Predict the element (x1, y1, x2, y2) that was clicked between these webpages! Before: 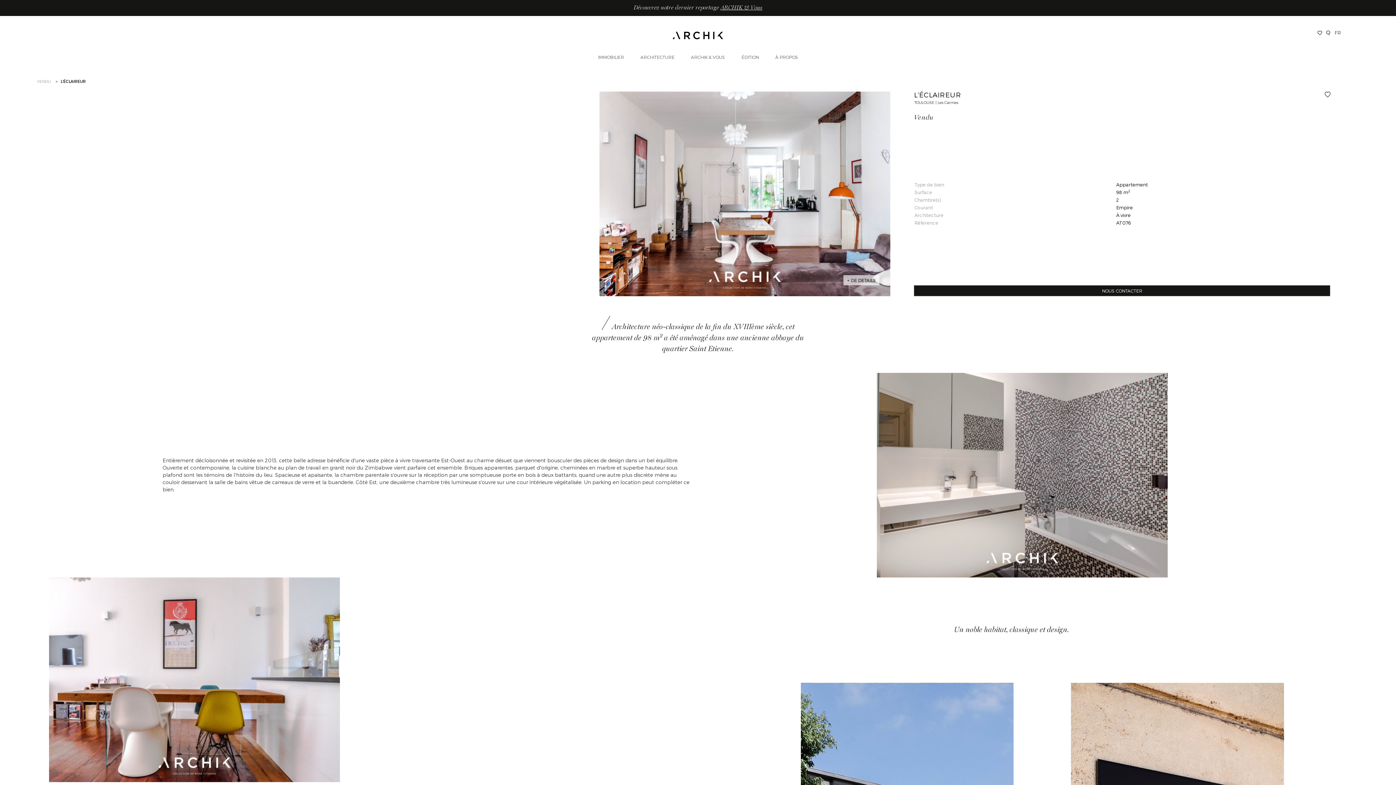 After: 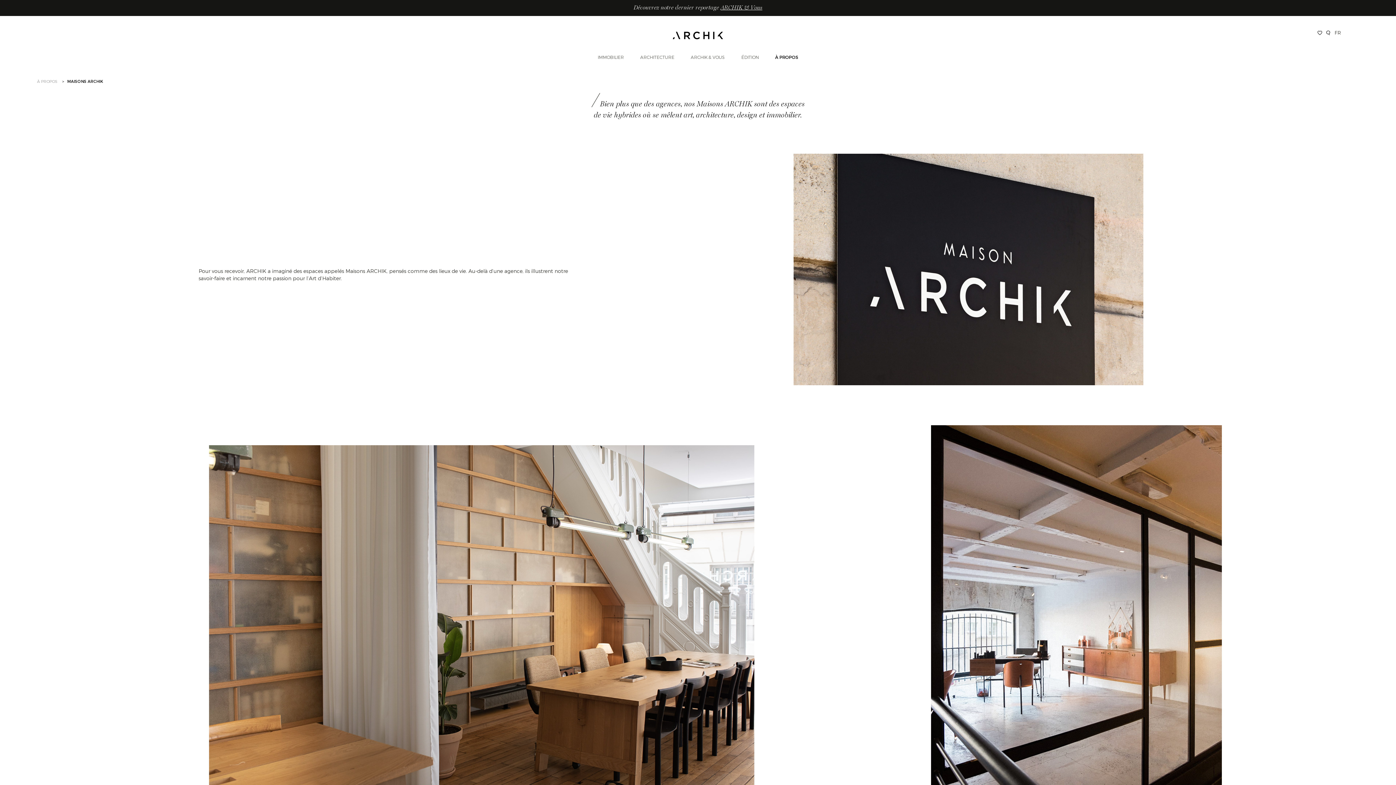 Action: label: À PROPOS bbox: (775, 53, 798, 60)